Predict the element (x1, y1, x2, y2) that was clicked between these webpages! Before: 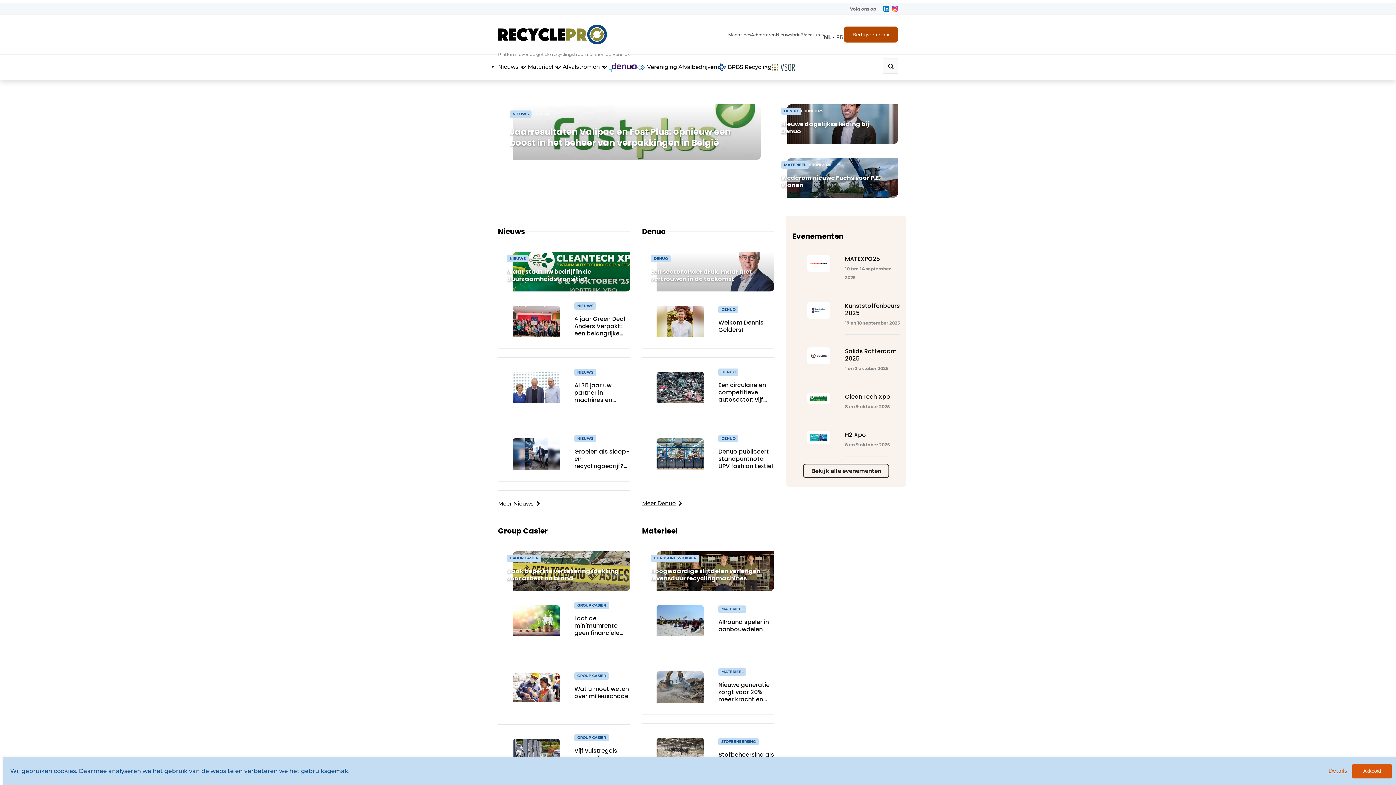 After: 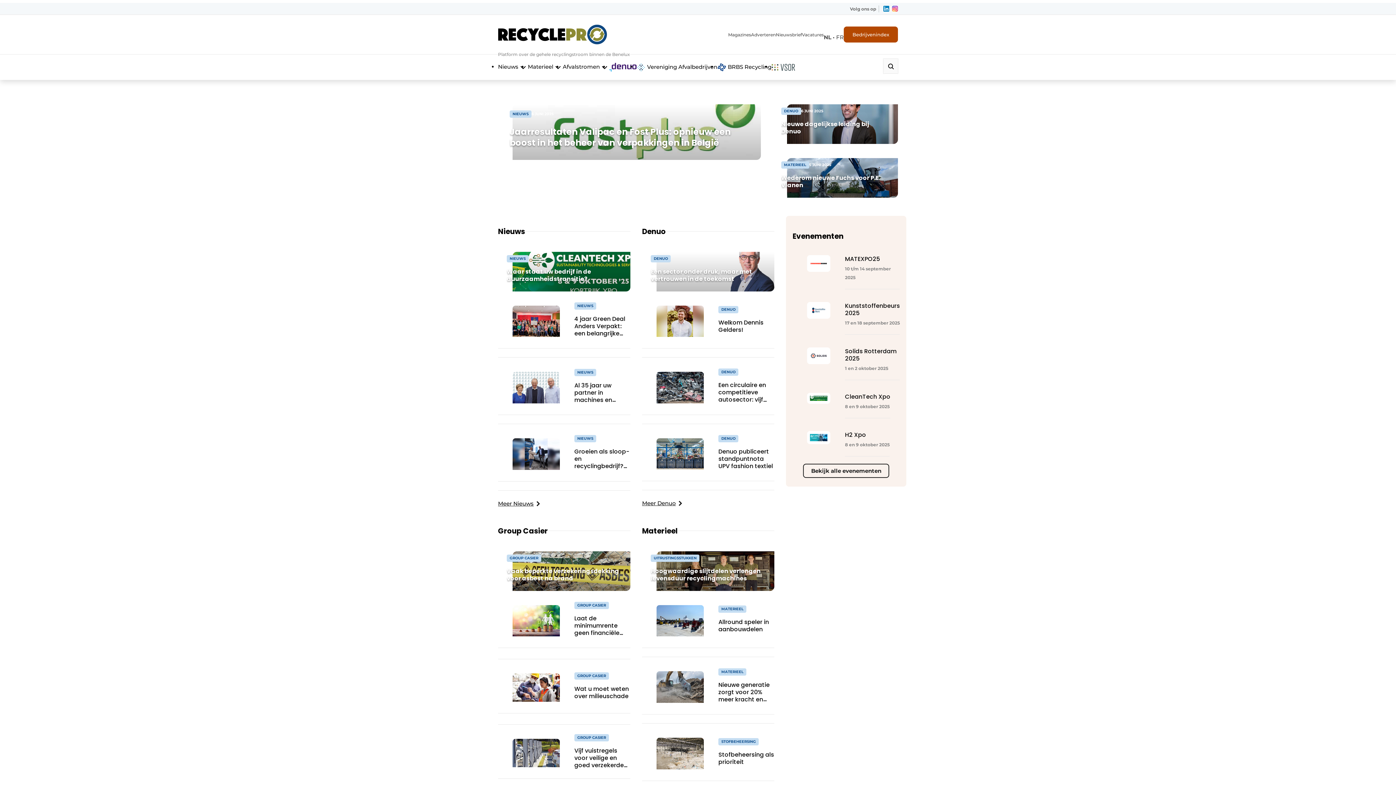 Action: label: Akkoord bbox: (1352, 764, 1392, 778)